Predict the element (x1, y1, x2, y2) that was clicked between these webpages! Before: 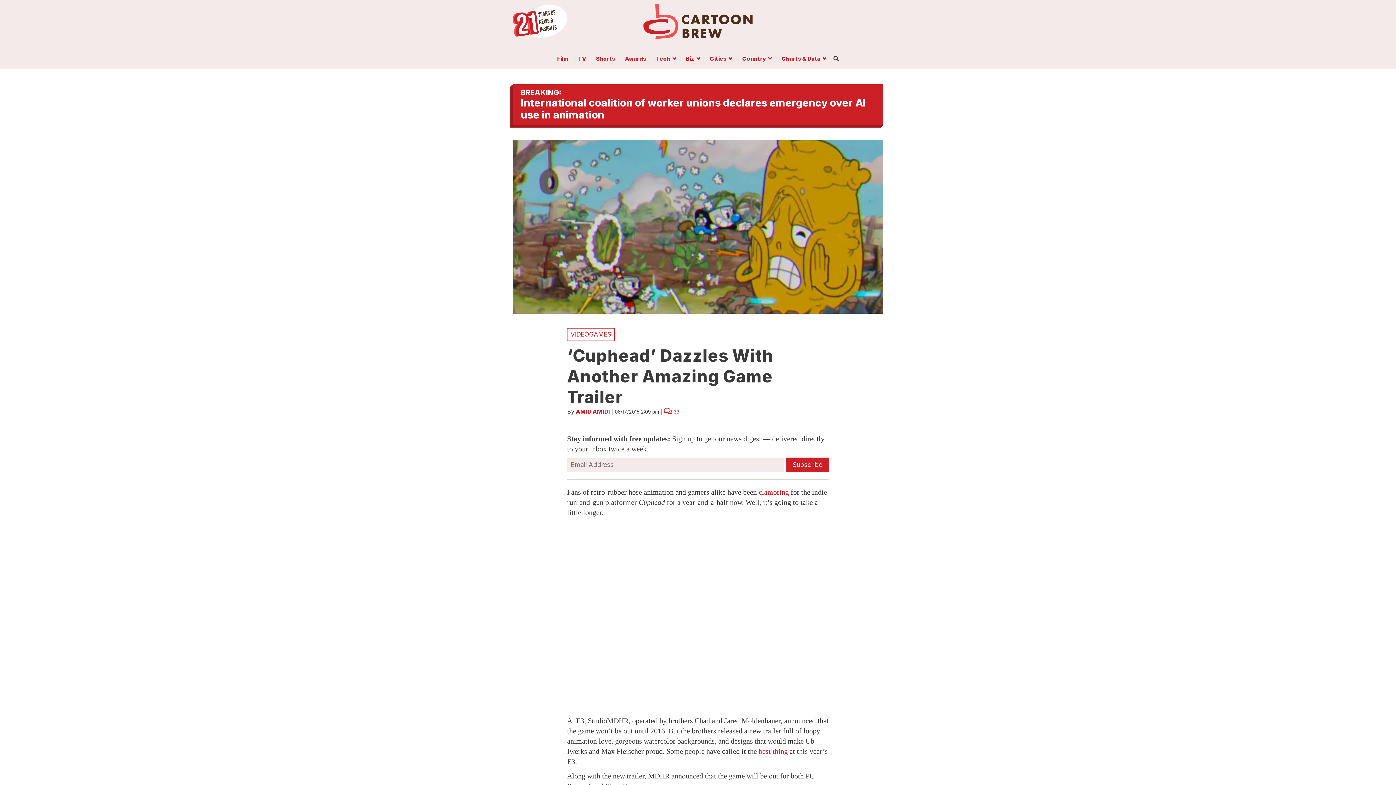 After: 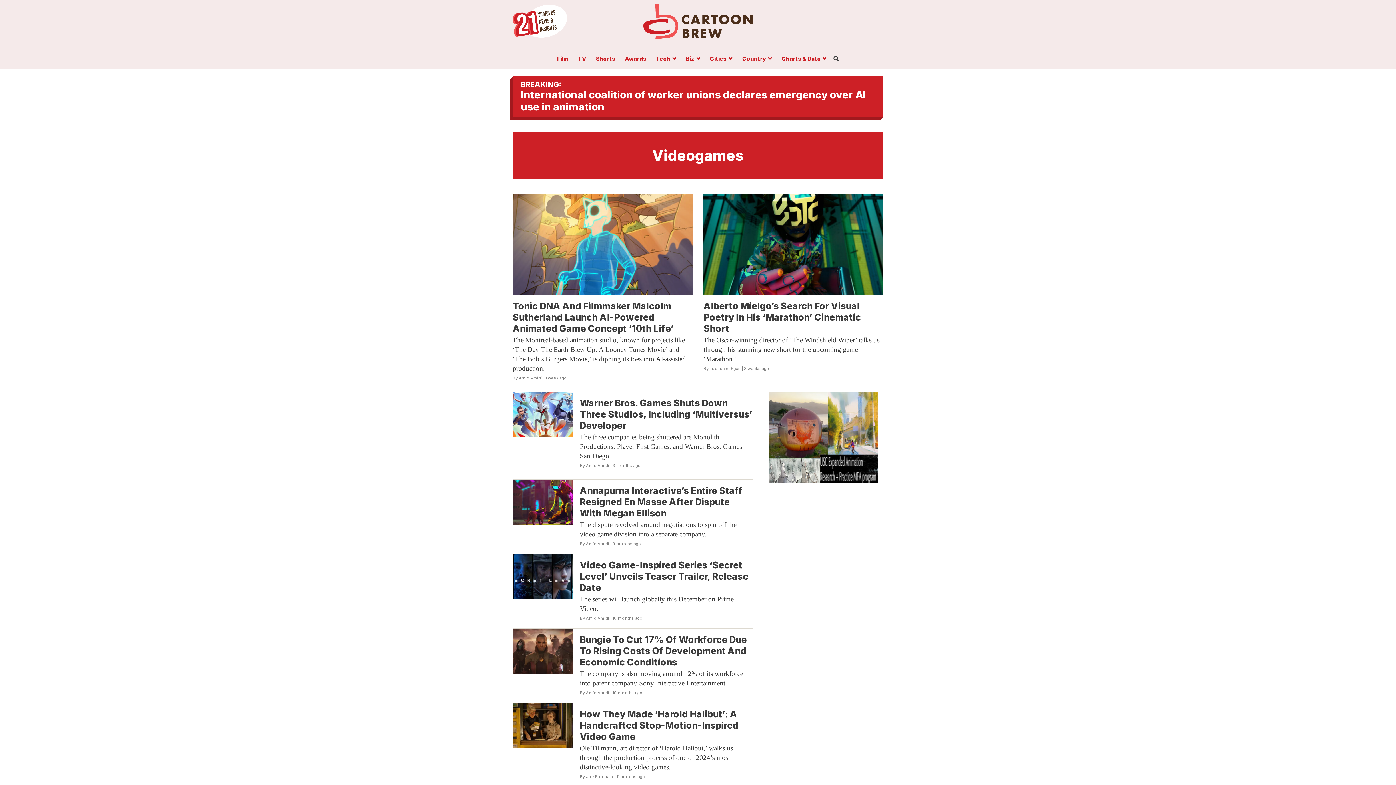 Action: label: VIDEOGAMES bbox: (567, 328, 614, 341)